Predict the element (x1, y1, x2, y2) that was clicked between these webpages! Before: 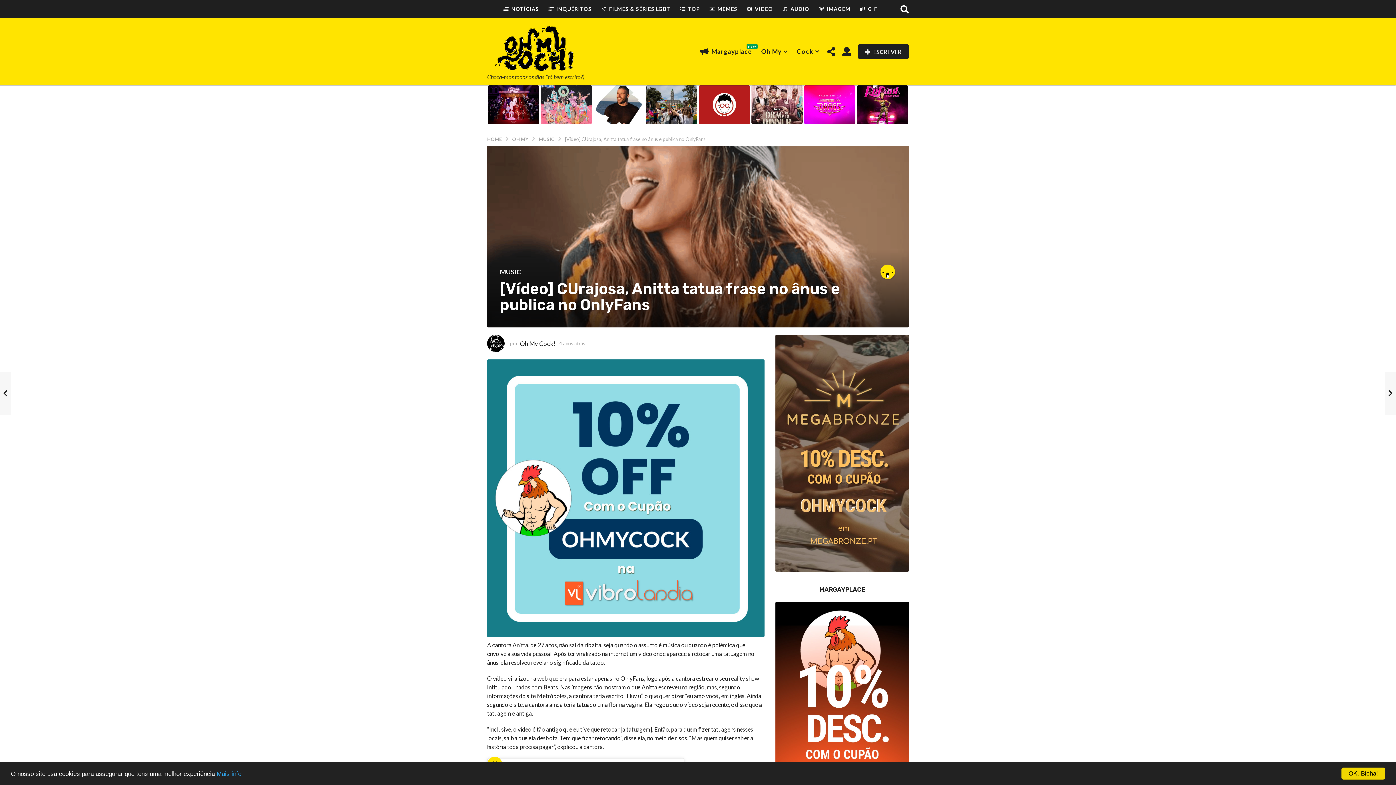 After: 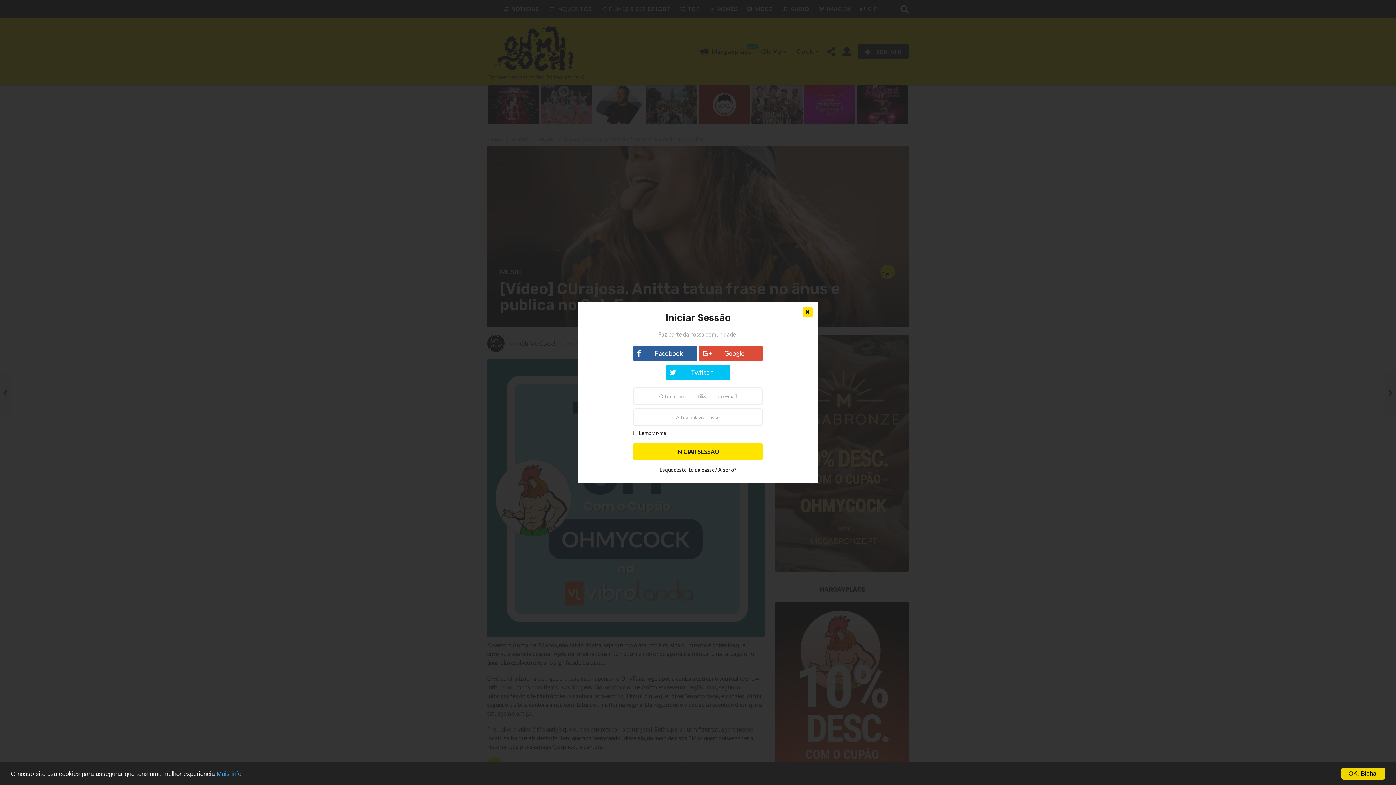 Action: bbox: (858, 44, 909, 59) label:  ESCREVER